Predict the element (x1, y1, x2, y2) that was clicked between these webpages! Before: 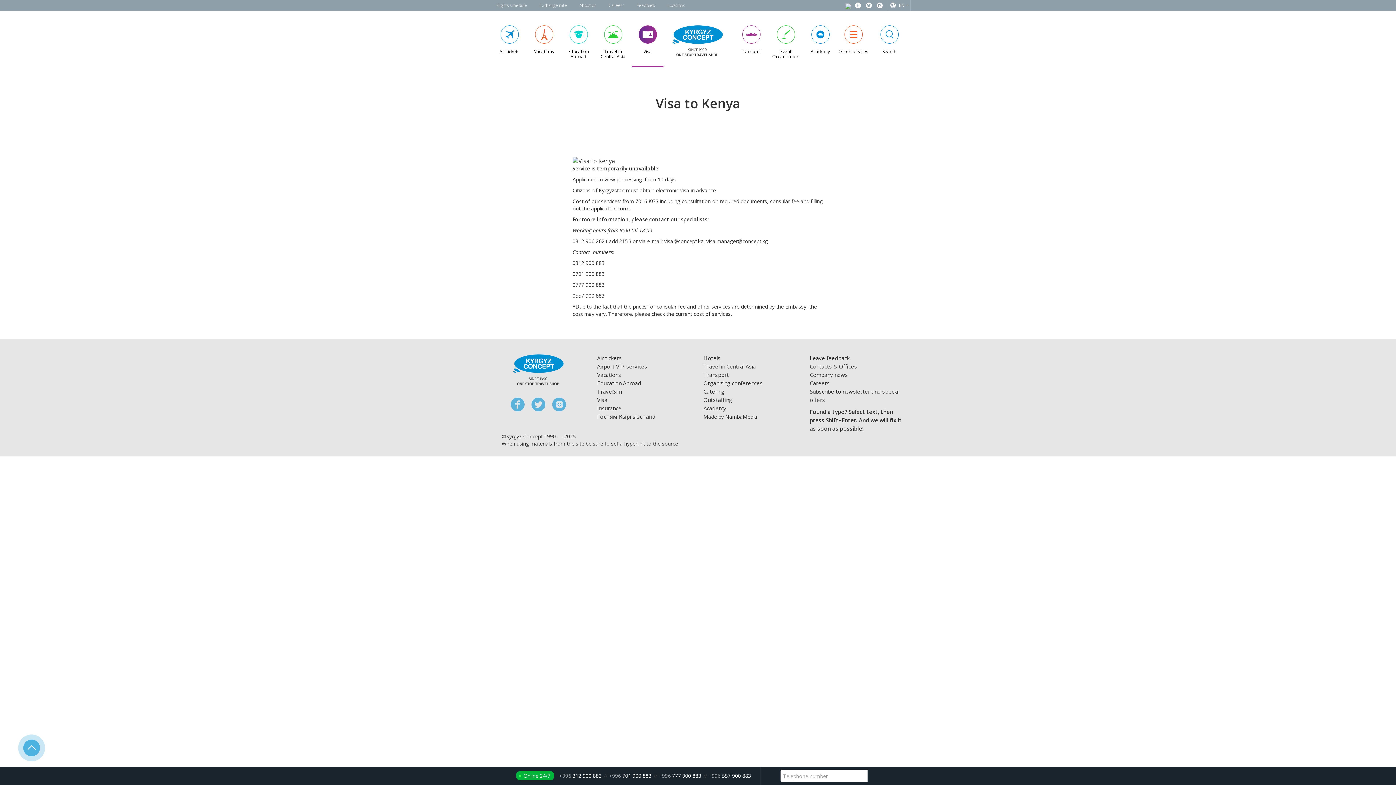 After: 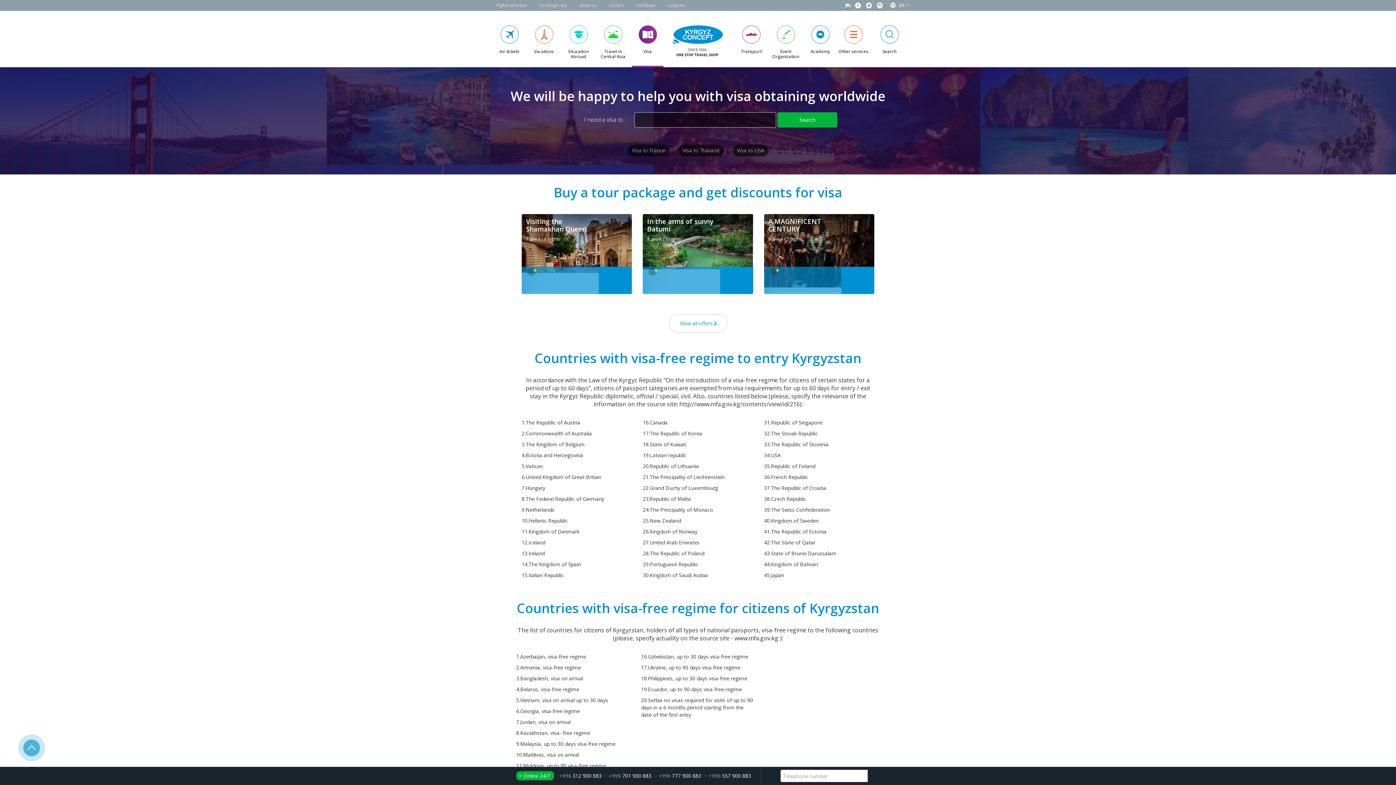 Action: label: Visa bbox: (597, 396, 607, 403)